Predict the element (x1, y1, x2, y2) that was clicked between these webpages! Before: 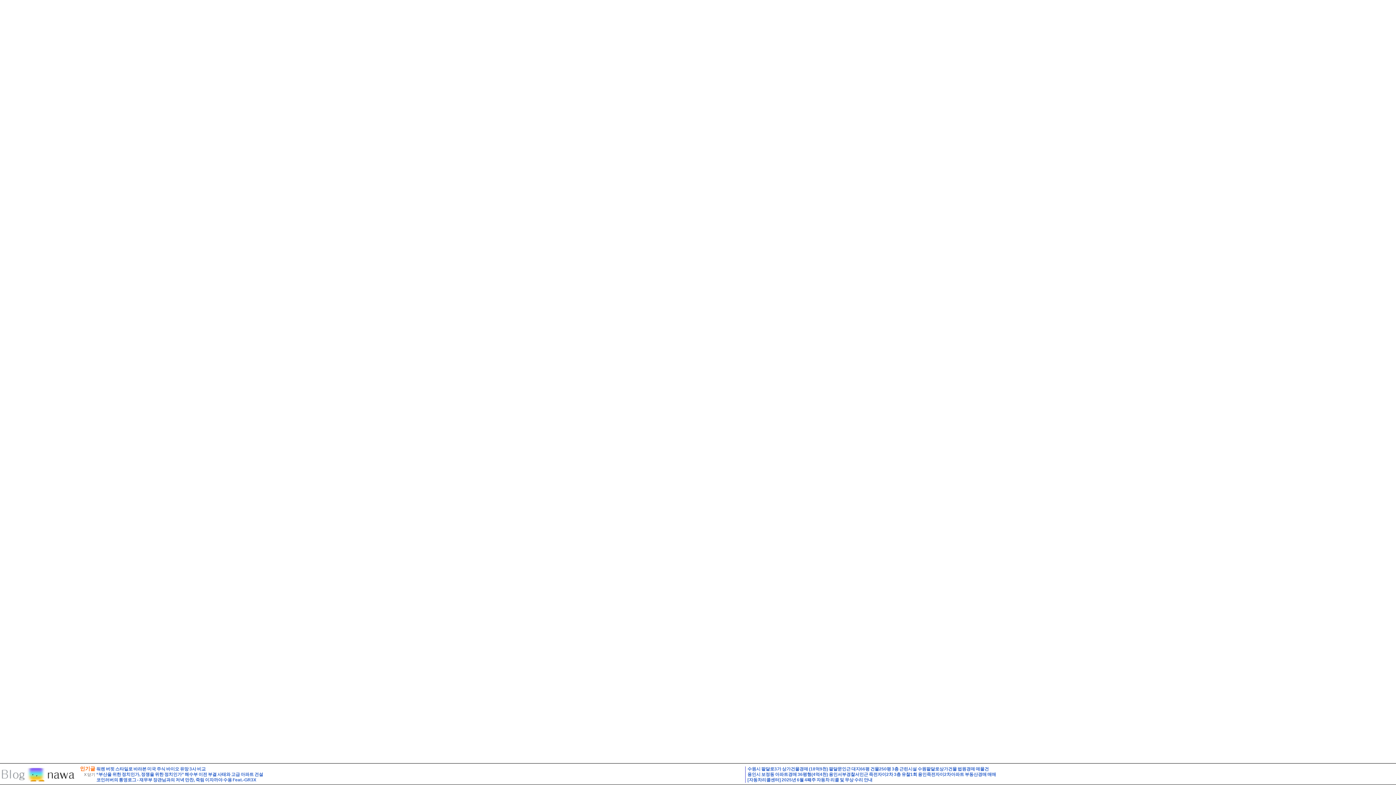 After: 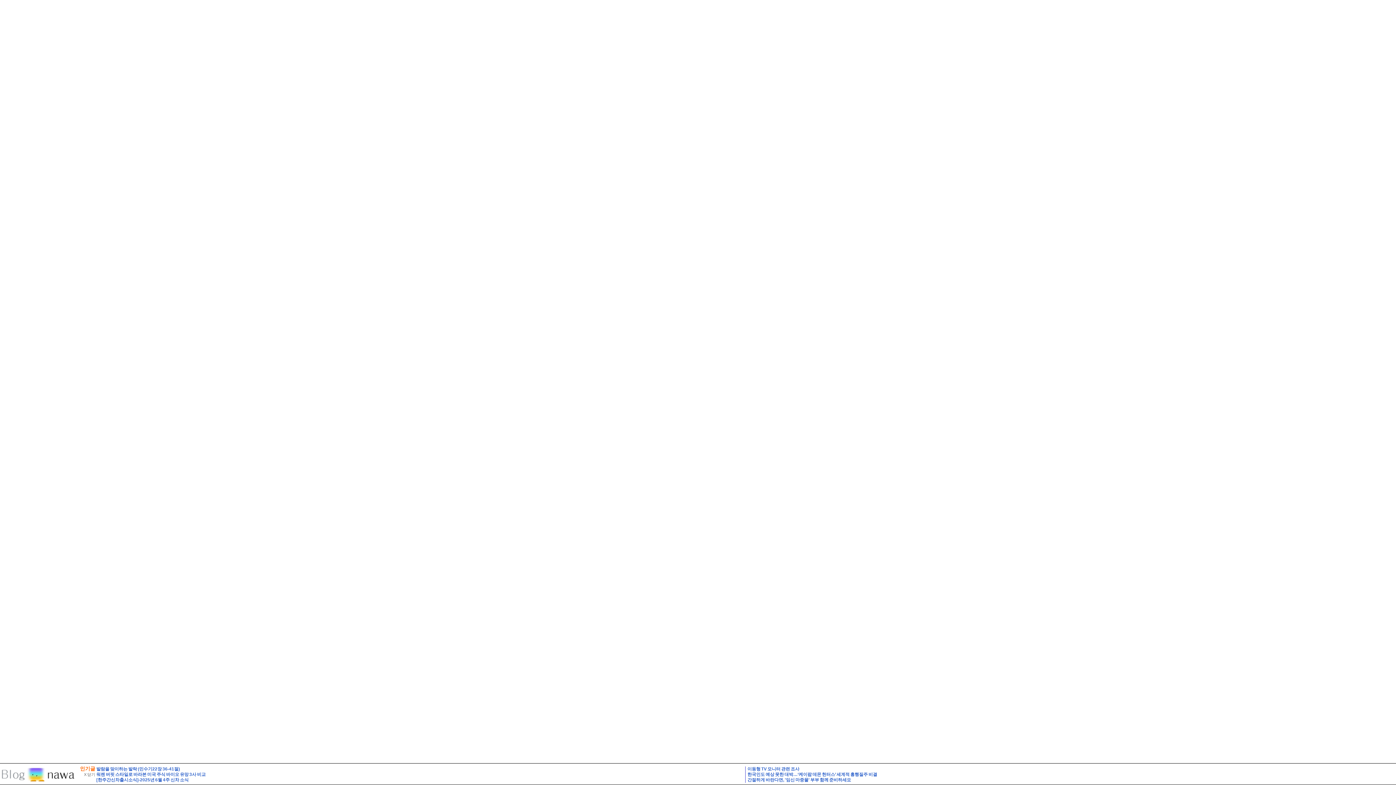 Action: bbox: (747, 772, 996, 777) label: 용인시 보정동 아파트경매 36평형(4억4천) 용인서부경찰서인근 죽전자이2차 3층 유찰1회 용인죽전자이2차아파트 부동산경매 매매